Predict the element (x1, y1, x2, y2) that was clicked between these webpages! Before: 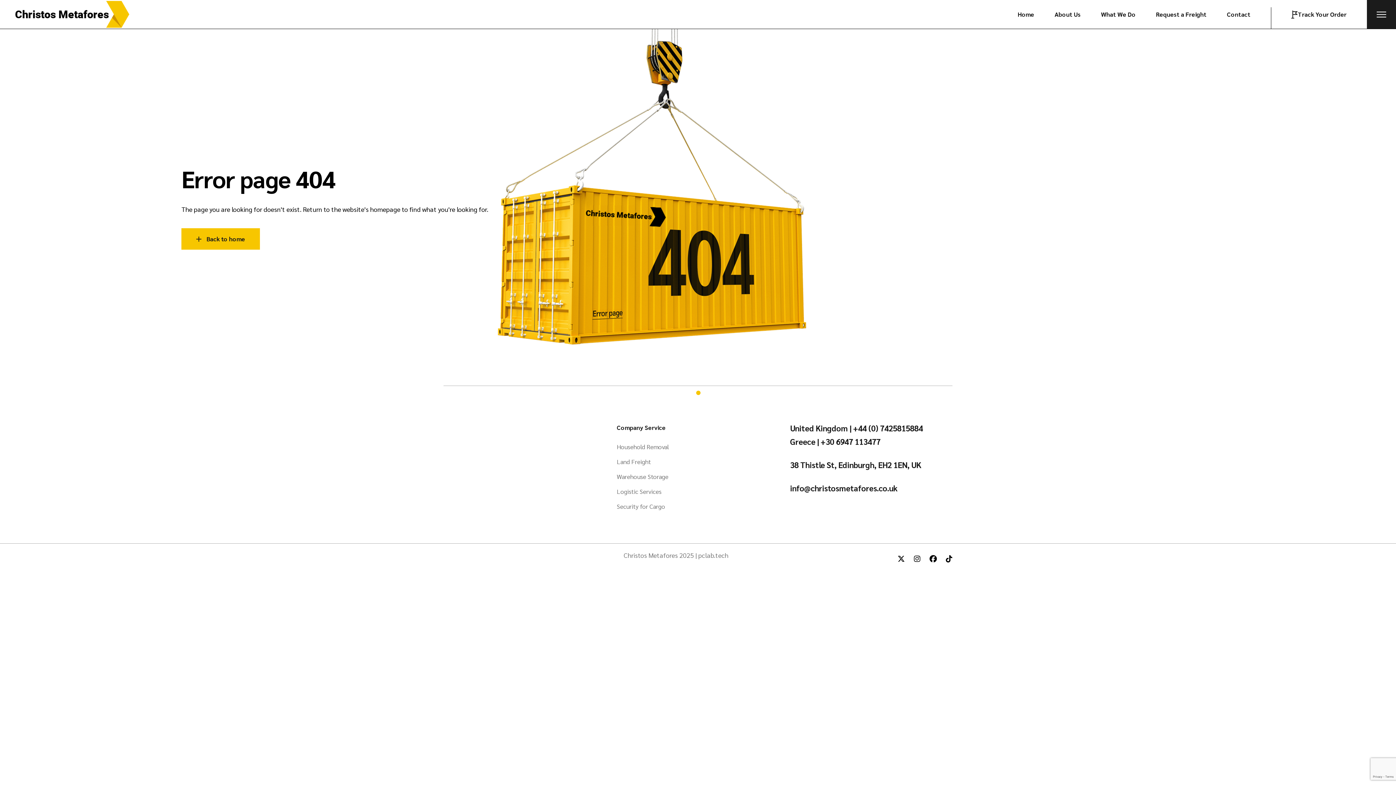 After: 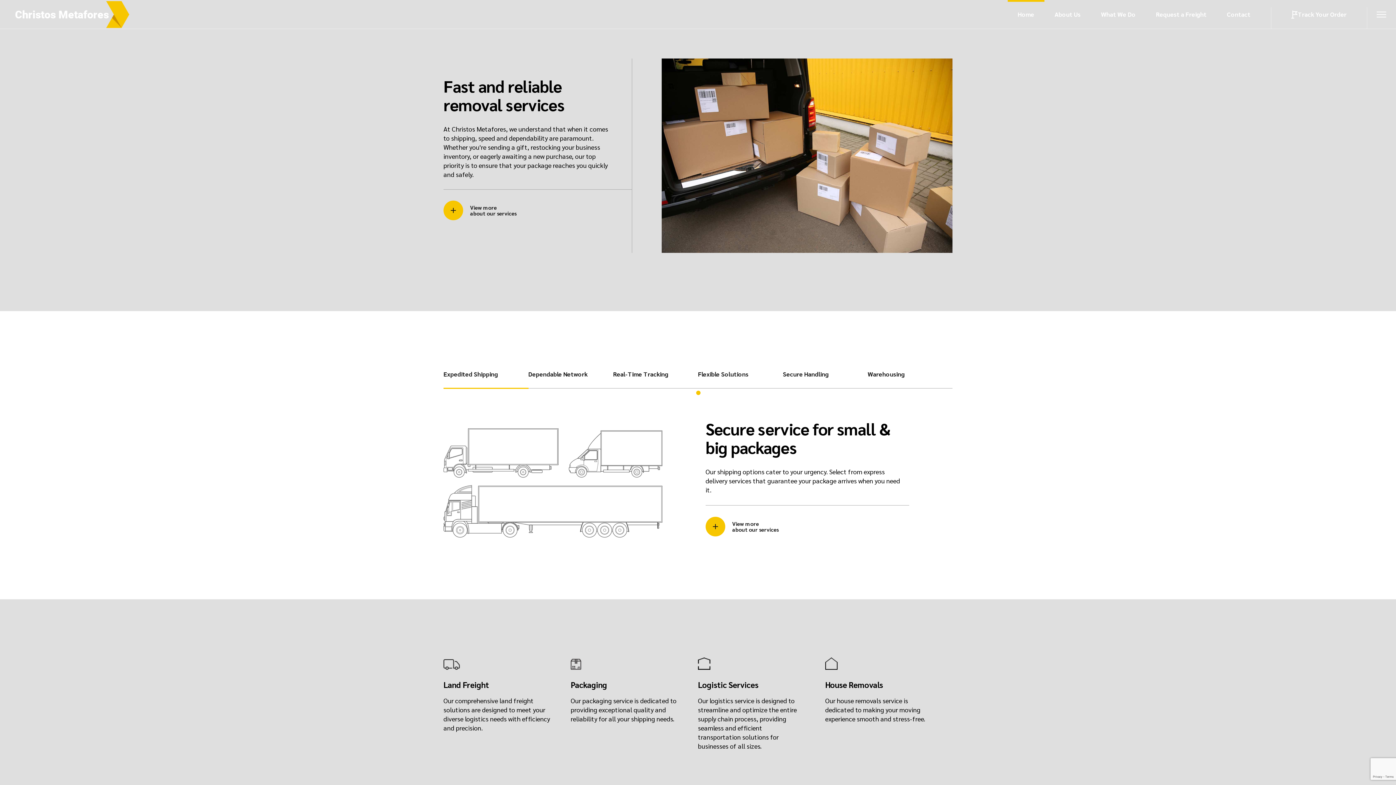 Action: bbox: (1018, 0, 1034, 28) label: Home